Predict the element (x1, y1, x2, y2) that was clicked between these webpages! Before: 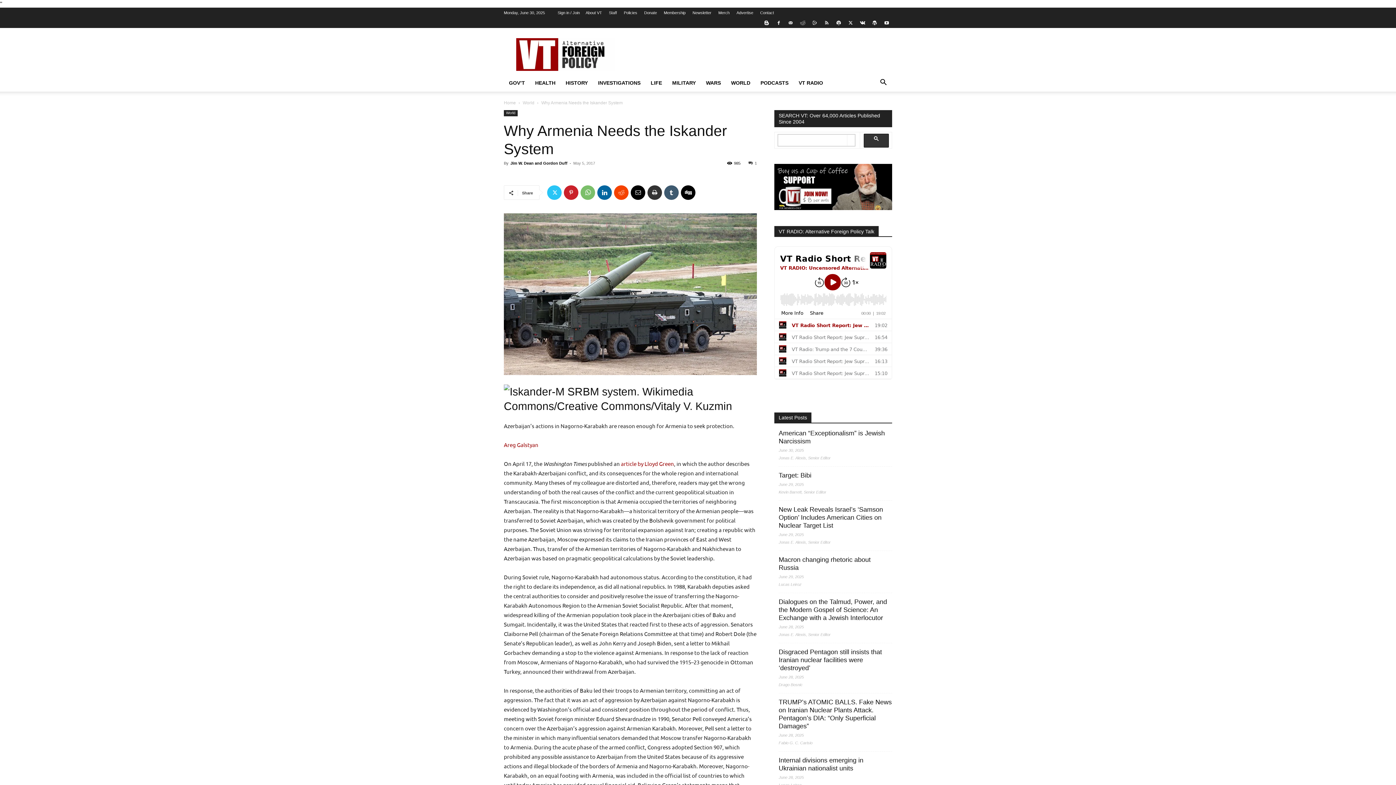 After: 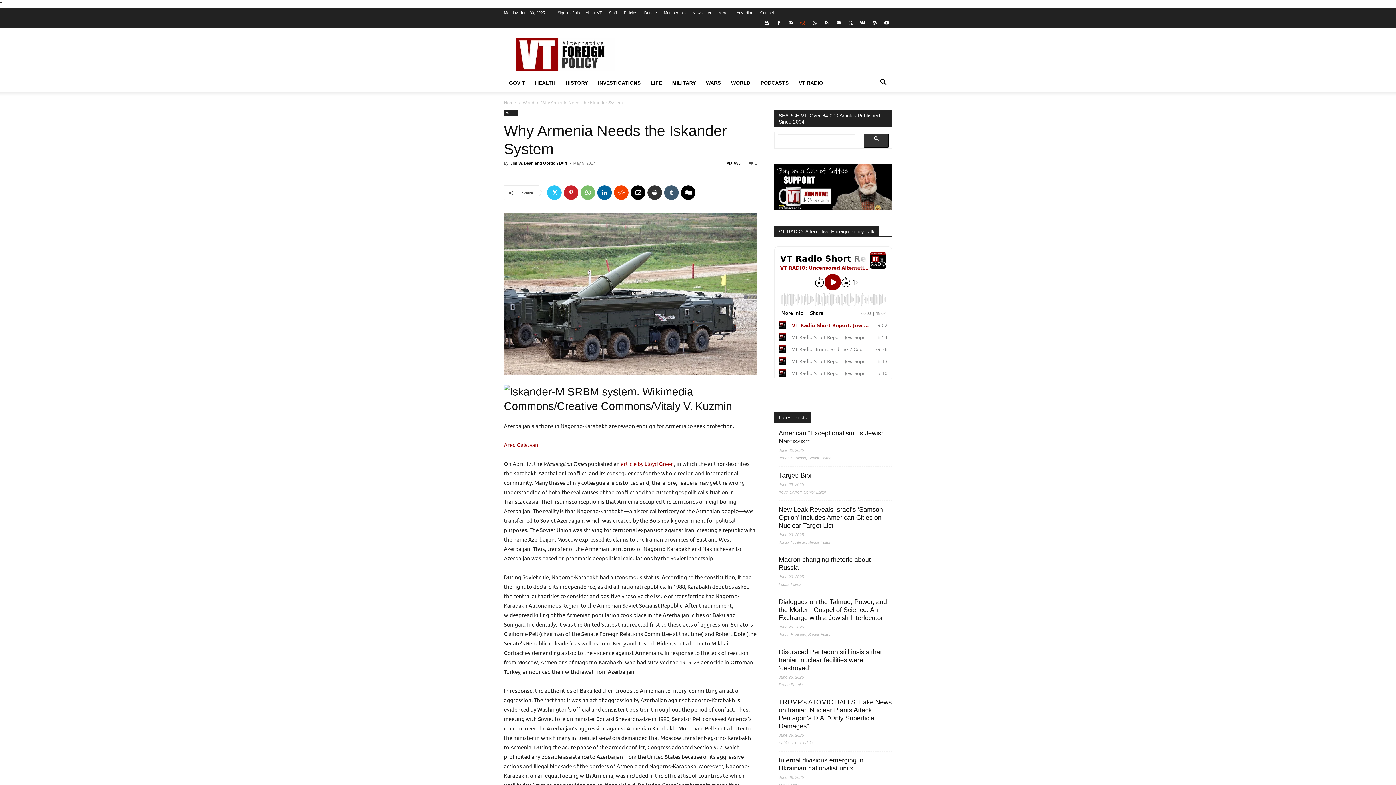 Action: bbox: (797, 17, 808, 28)